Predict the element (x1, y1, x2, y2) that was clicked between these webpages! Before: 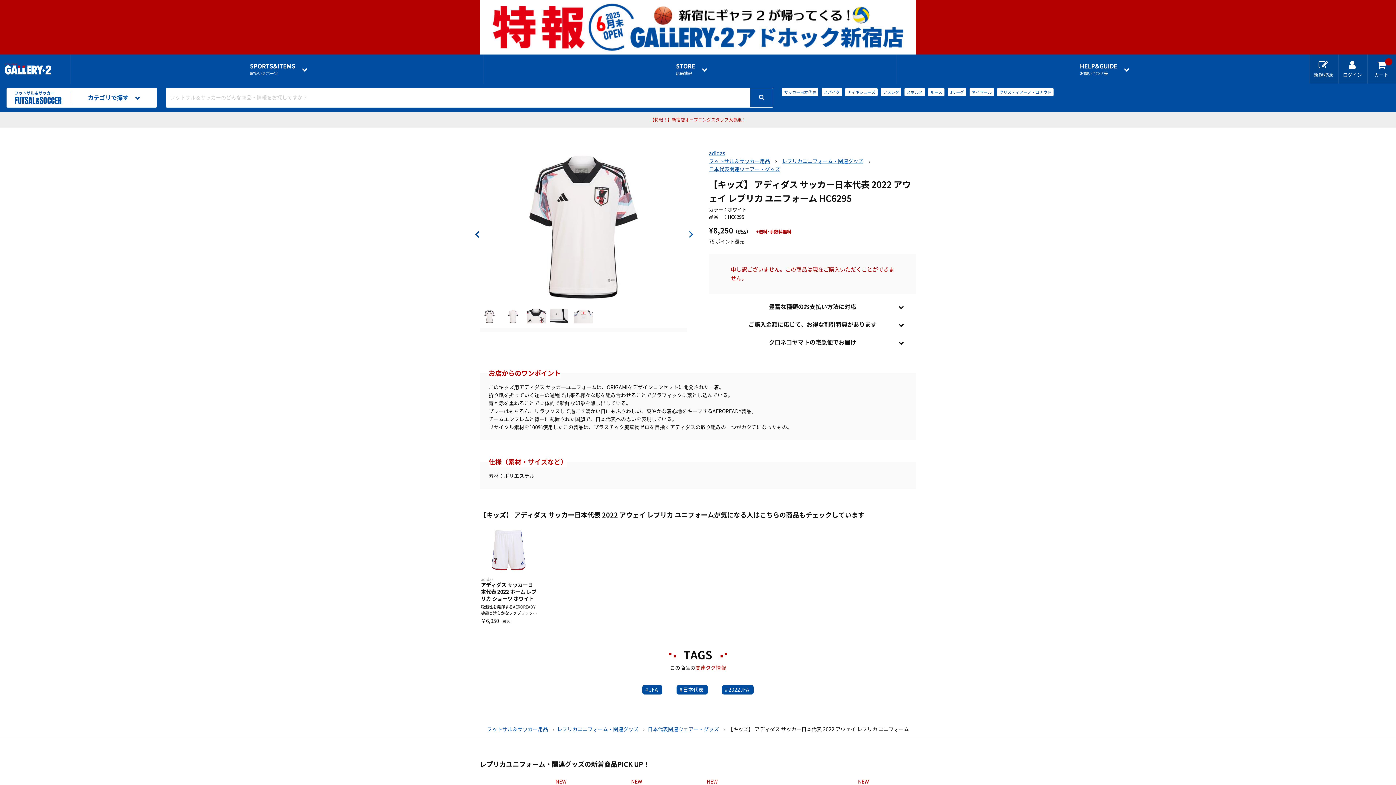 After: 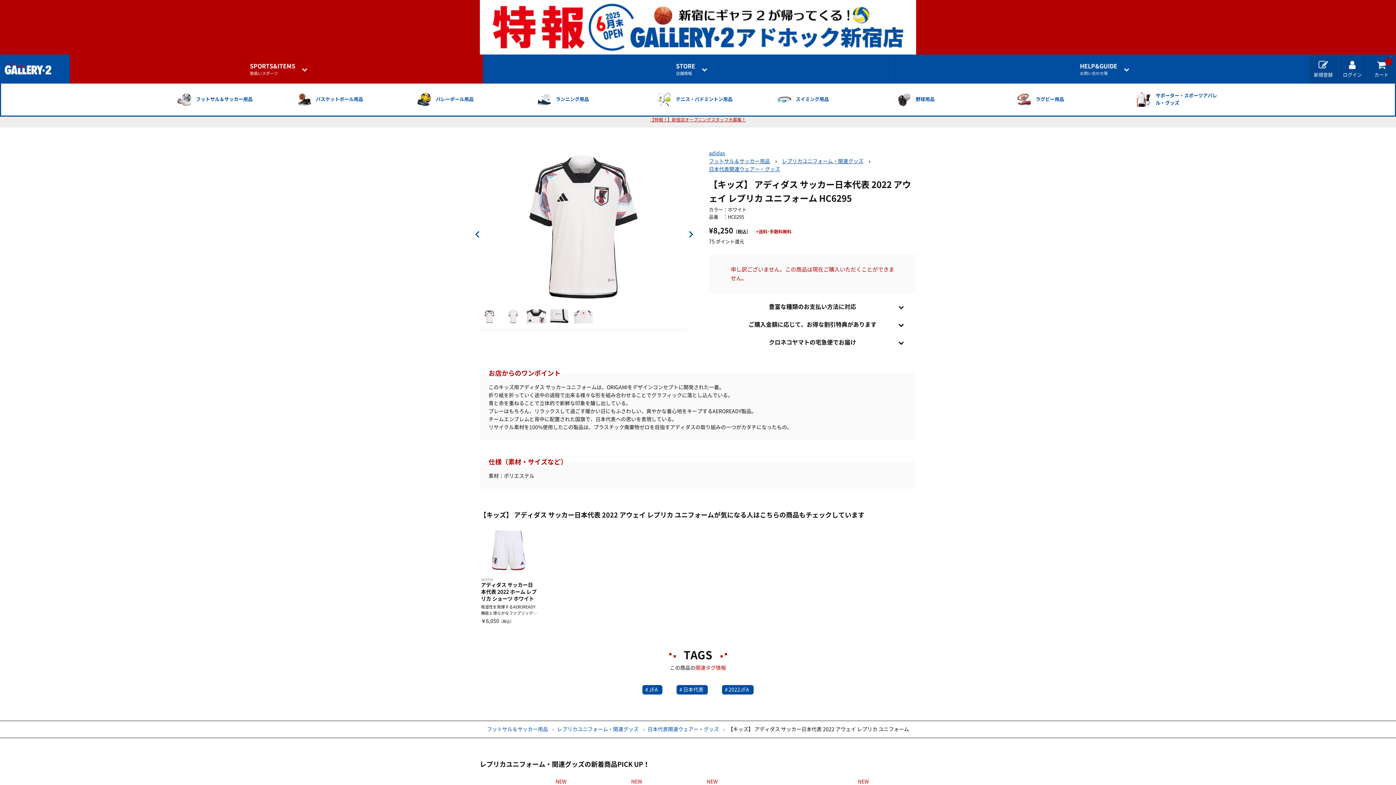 Action: label: SPORTS&ITEMS
取扱いスポーツ bbox: (246, 63, 306, 75)